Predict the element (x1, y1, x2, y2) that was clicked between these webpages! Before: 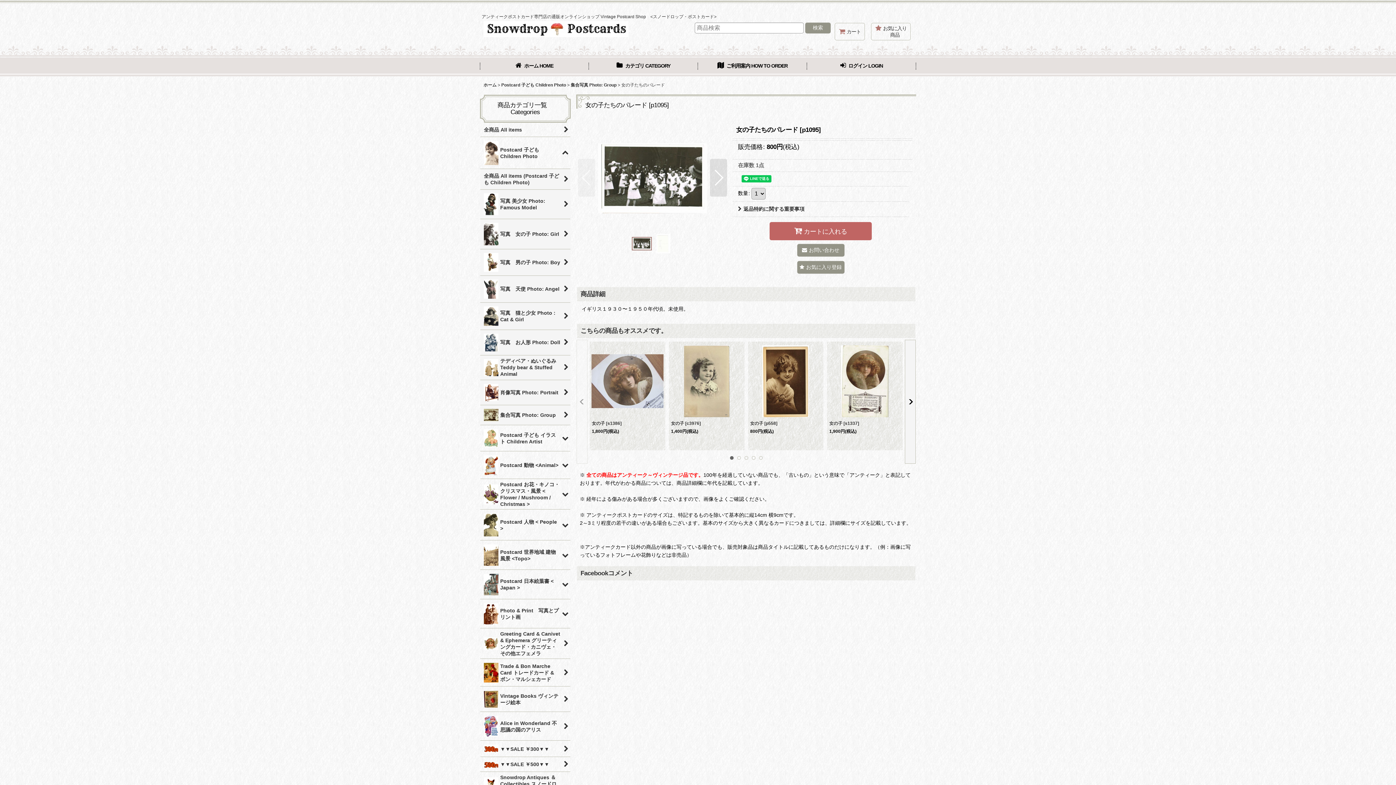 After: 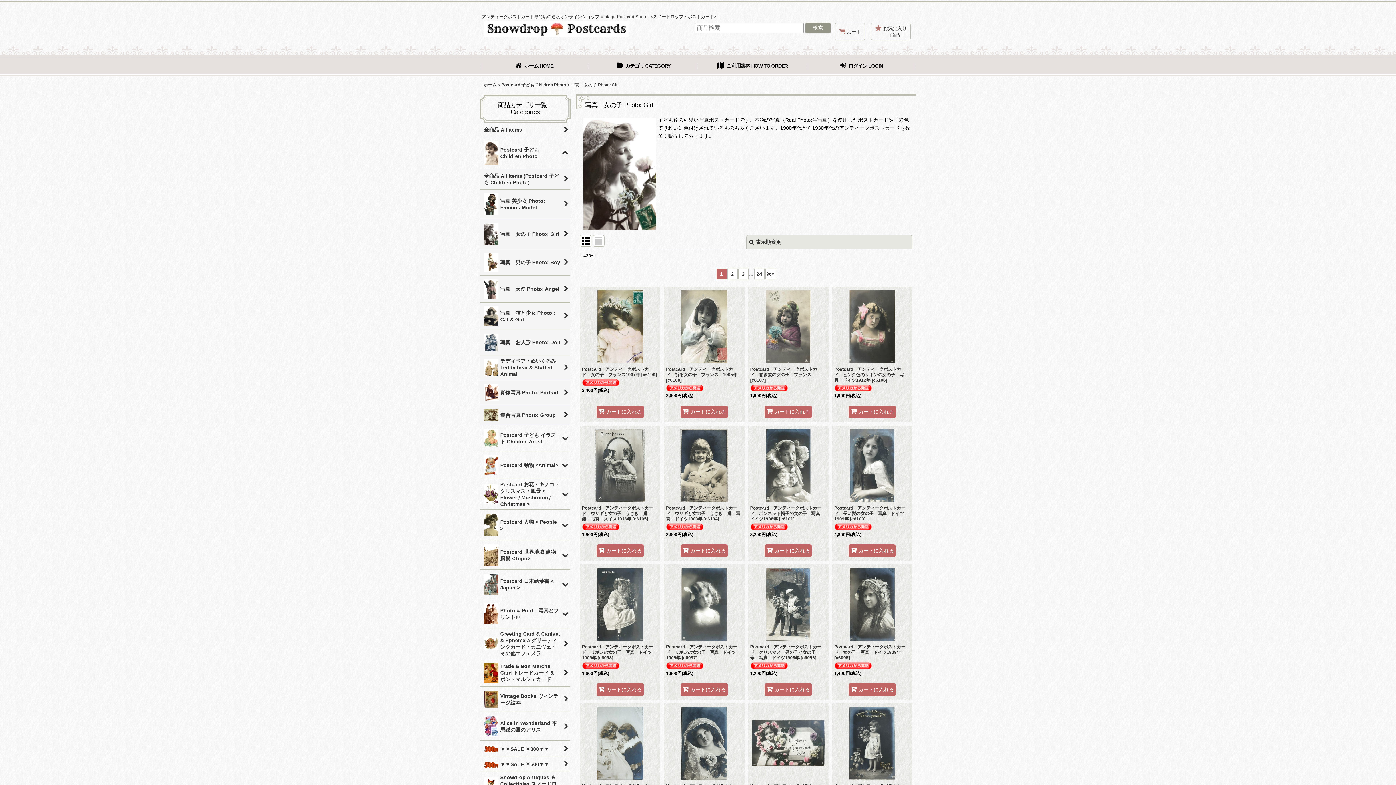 Action: bbox: (480, 219, 570, 249) label: 写真　女の子 Photo: Girl